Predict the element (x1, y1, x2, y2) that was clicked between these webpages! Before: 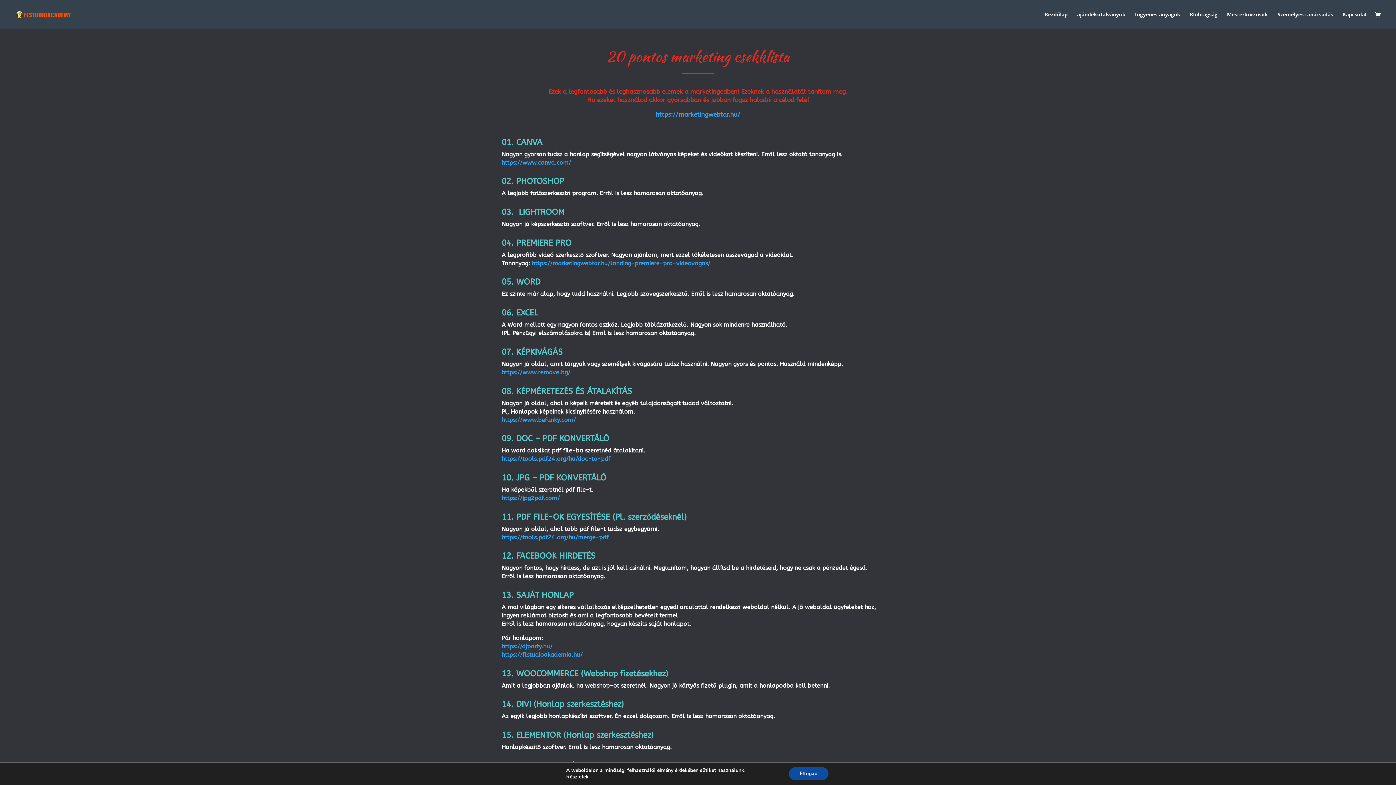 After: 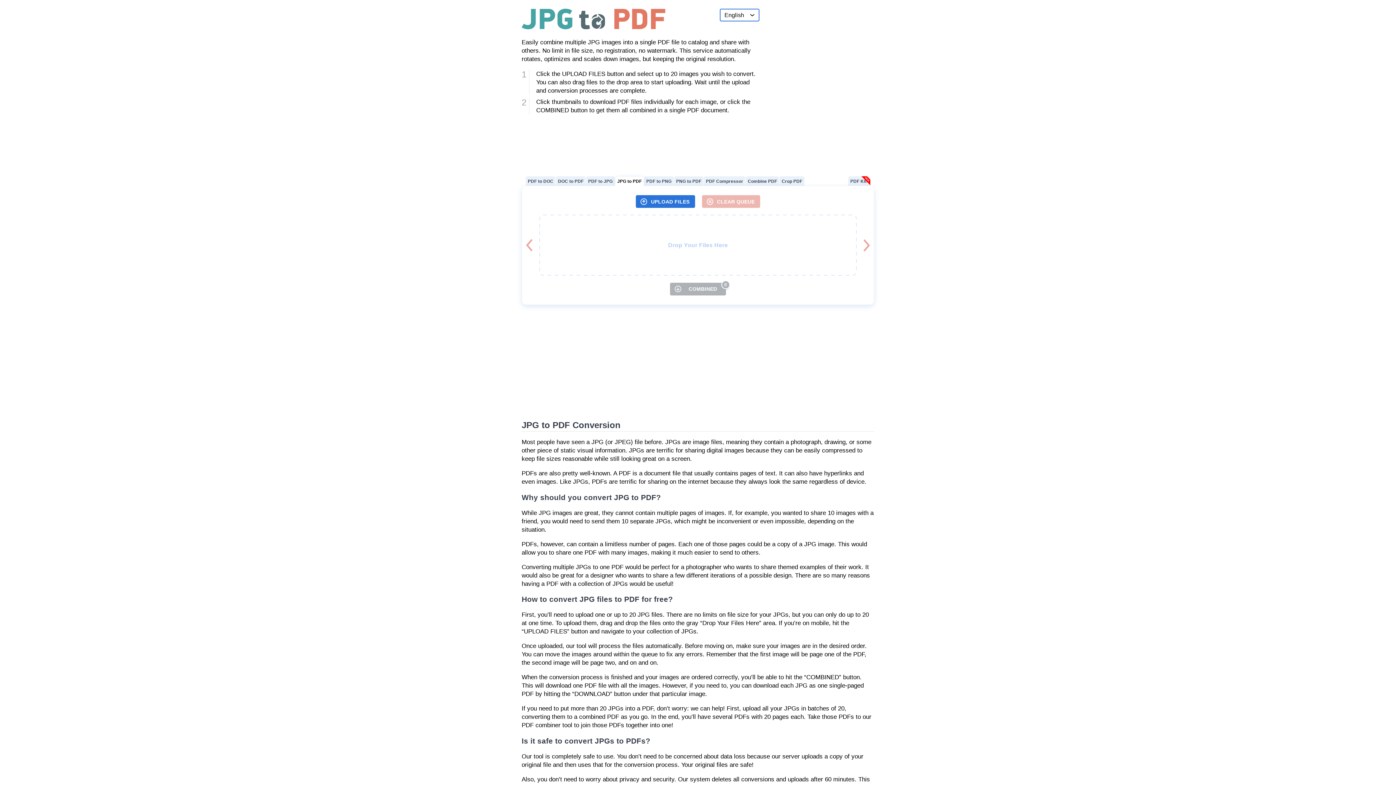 Action: label: https://jpg2pdf.com/ bbox: (501, 494, 560, 501)